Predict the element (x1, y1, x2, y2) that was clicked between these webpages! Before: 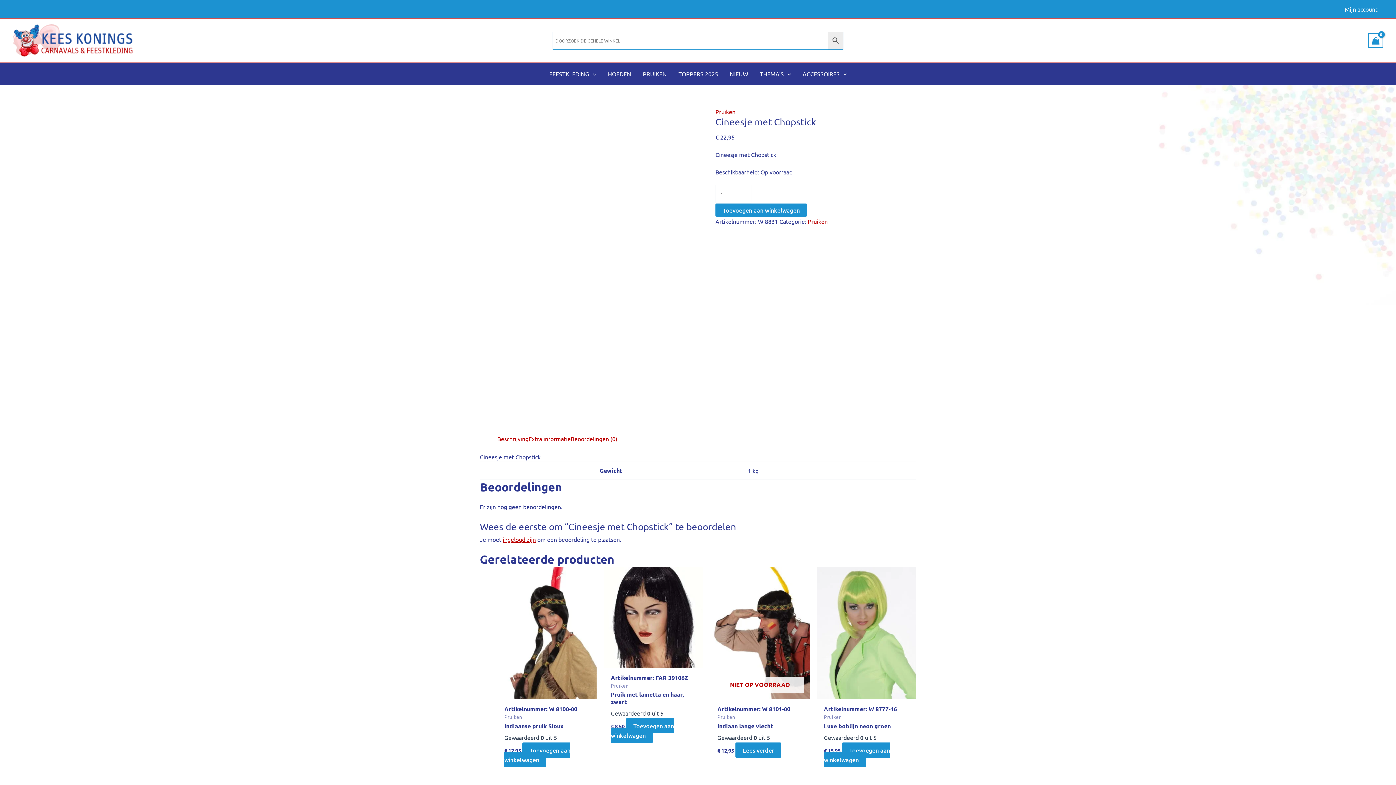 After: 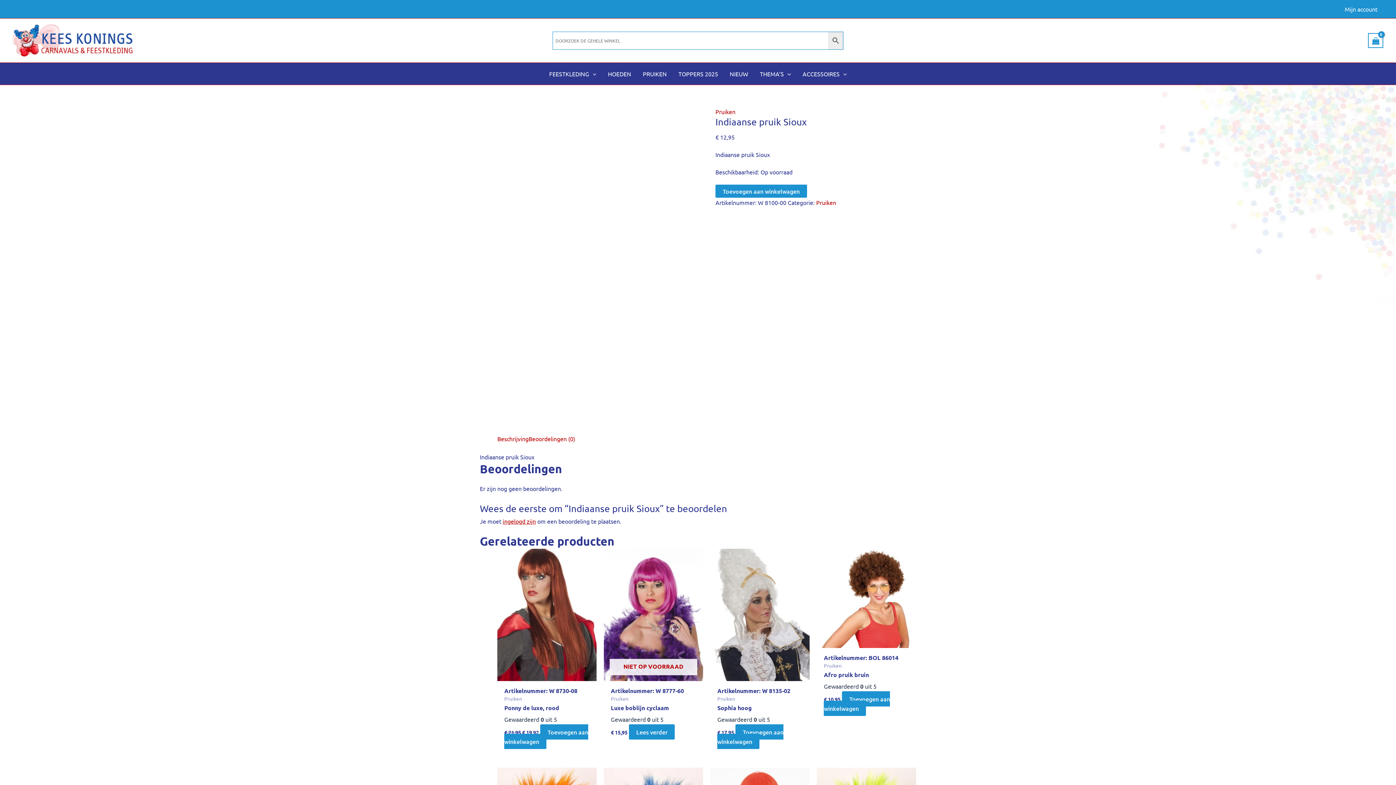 Action: bbox: (497, 567, 596, 699)